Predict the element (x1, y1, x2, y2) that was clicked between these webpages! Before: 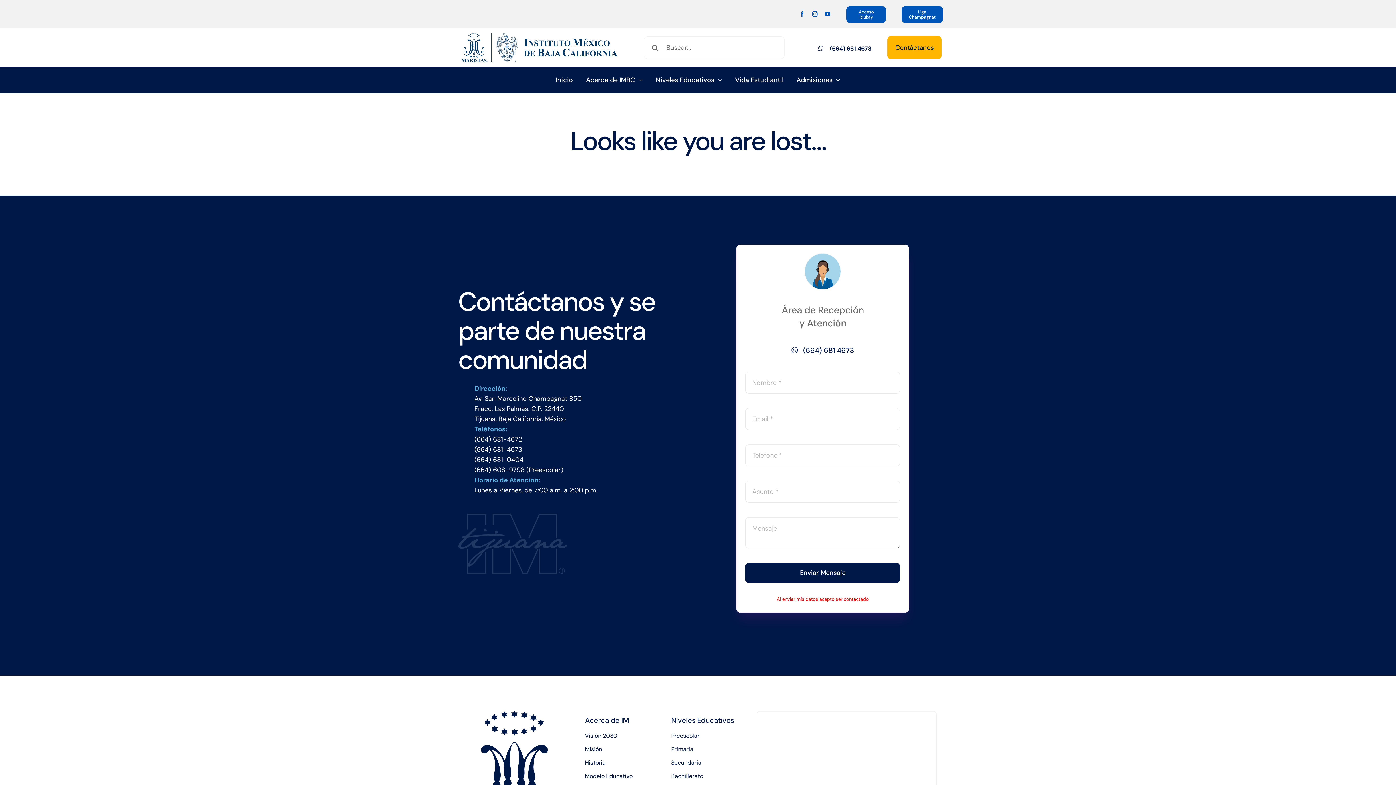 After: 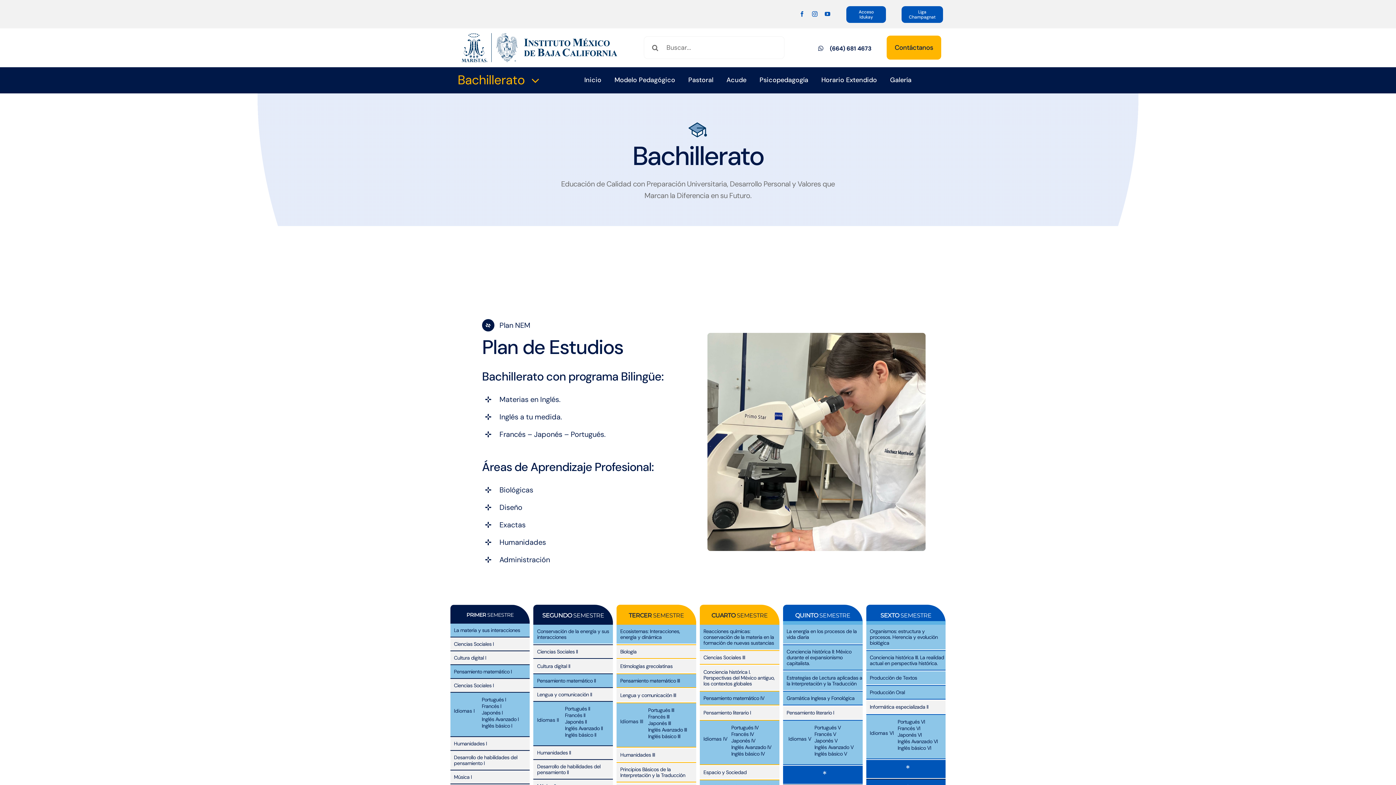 Action: bbox: (671, 772, 735, 781) label: Bachillerato